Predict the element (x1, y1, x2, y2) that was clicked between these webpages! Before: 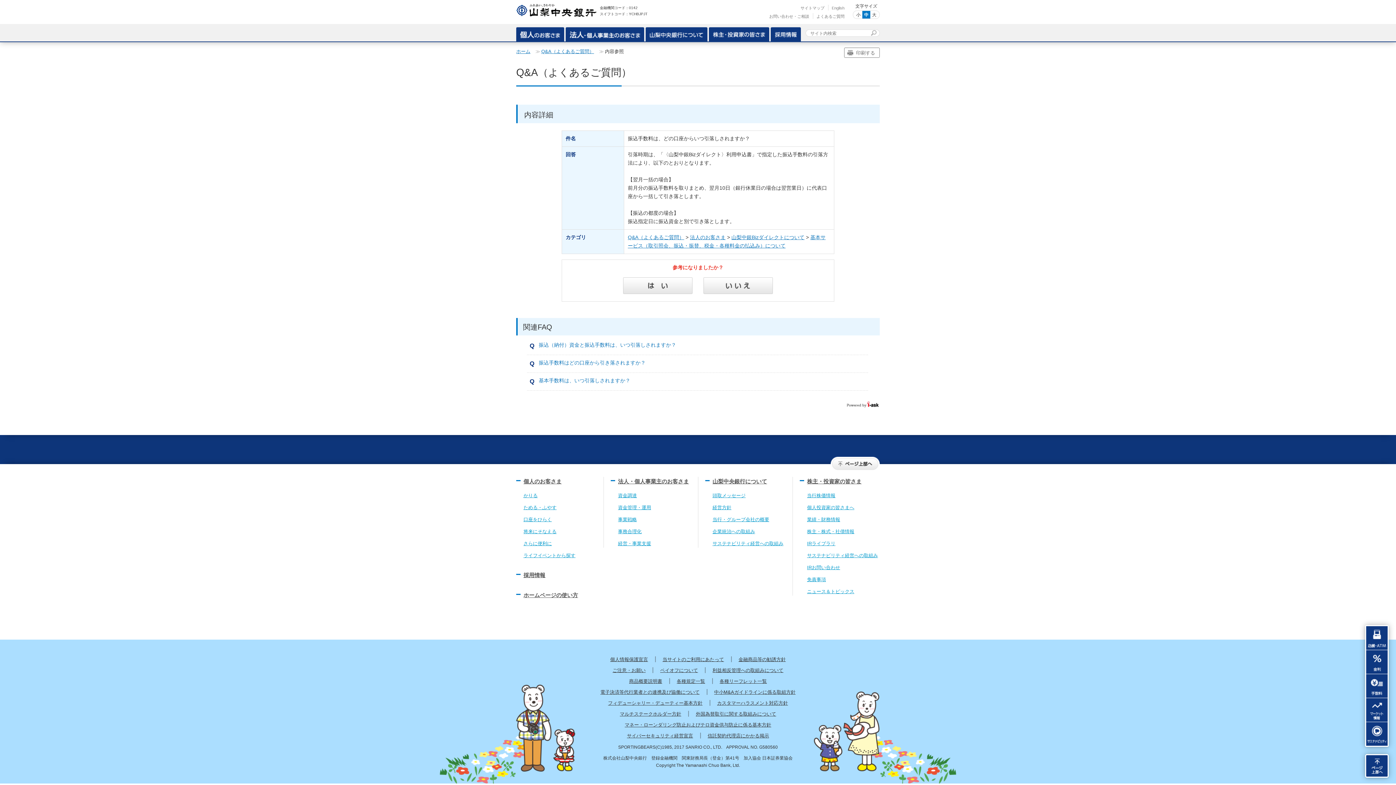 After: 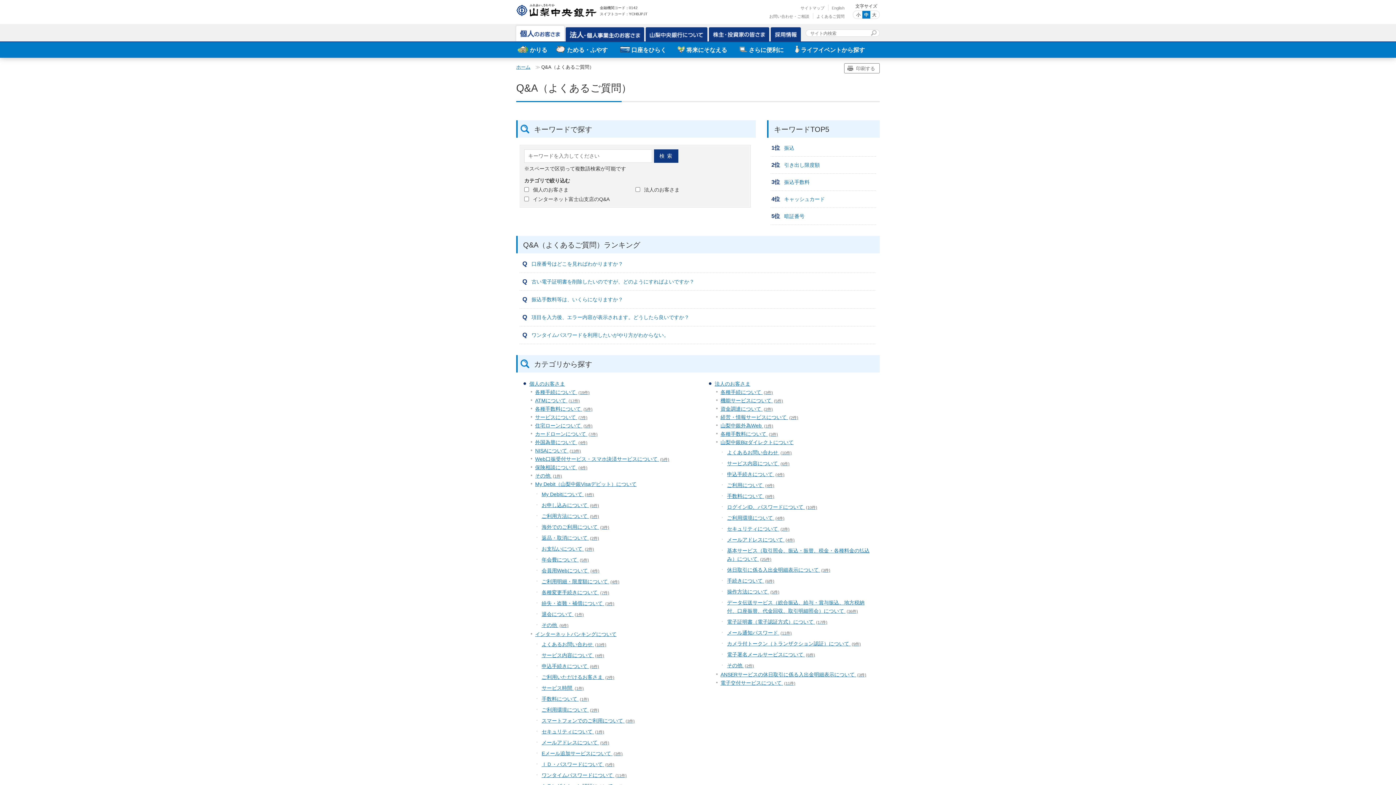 Action: label: Q&A（よくあるご質問） bbox: (628, 234, 684, 240)